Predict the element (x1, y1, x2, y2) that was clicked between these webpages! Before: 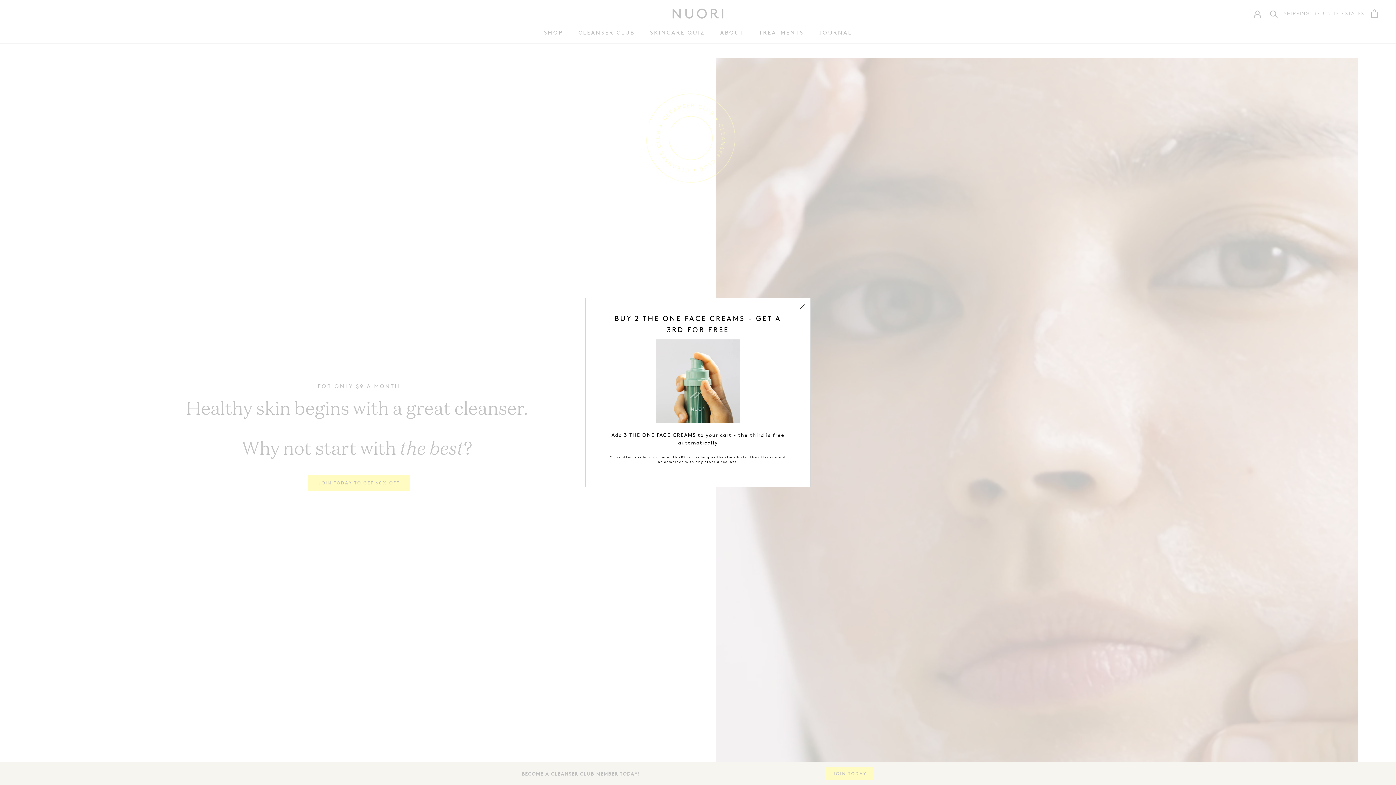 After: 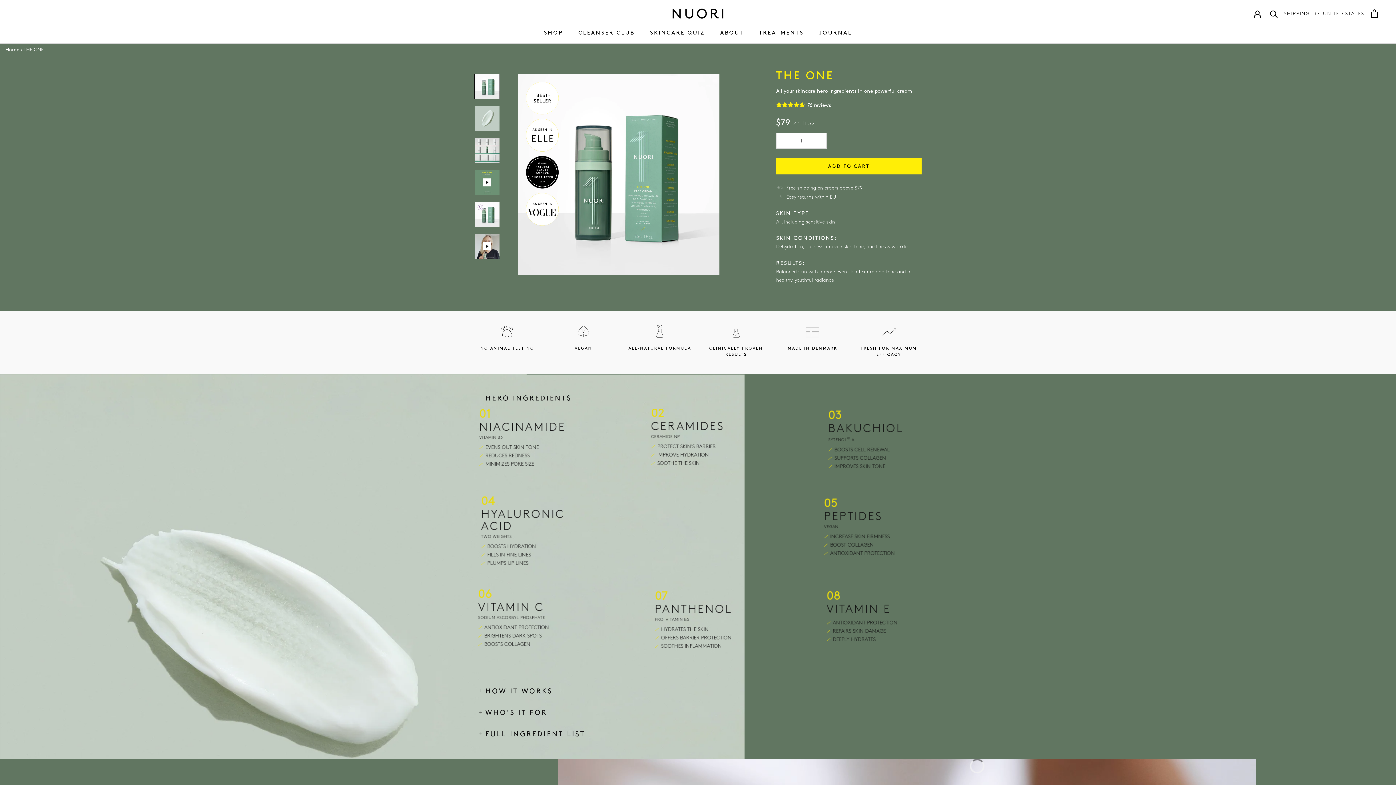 Action: bbox: (656, 340, 740, 347)